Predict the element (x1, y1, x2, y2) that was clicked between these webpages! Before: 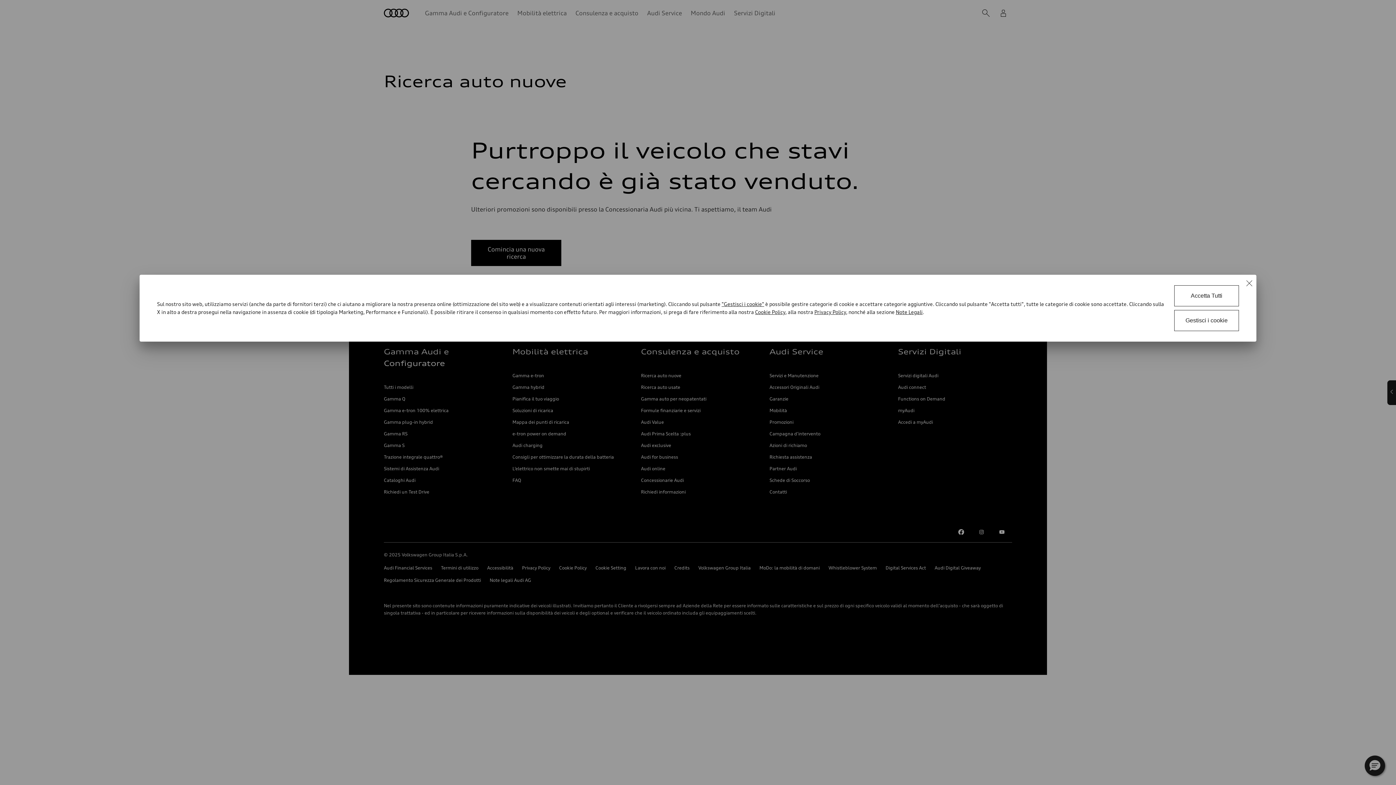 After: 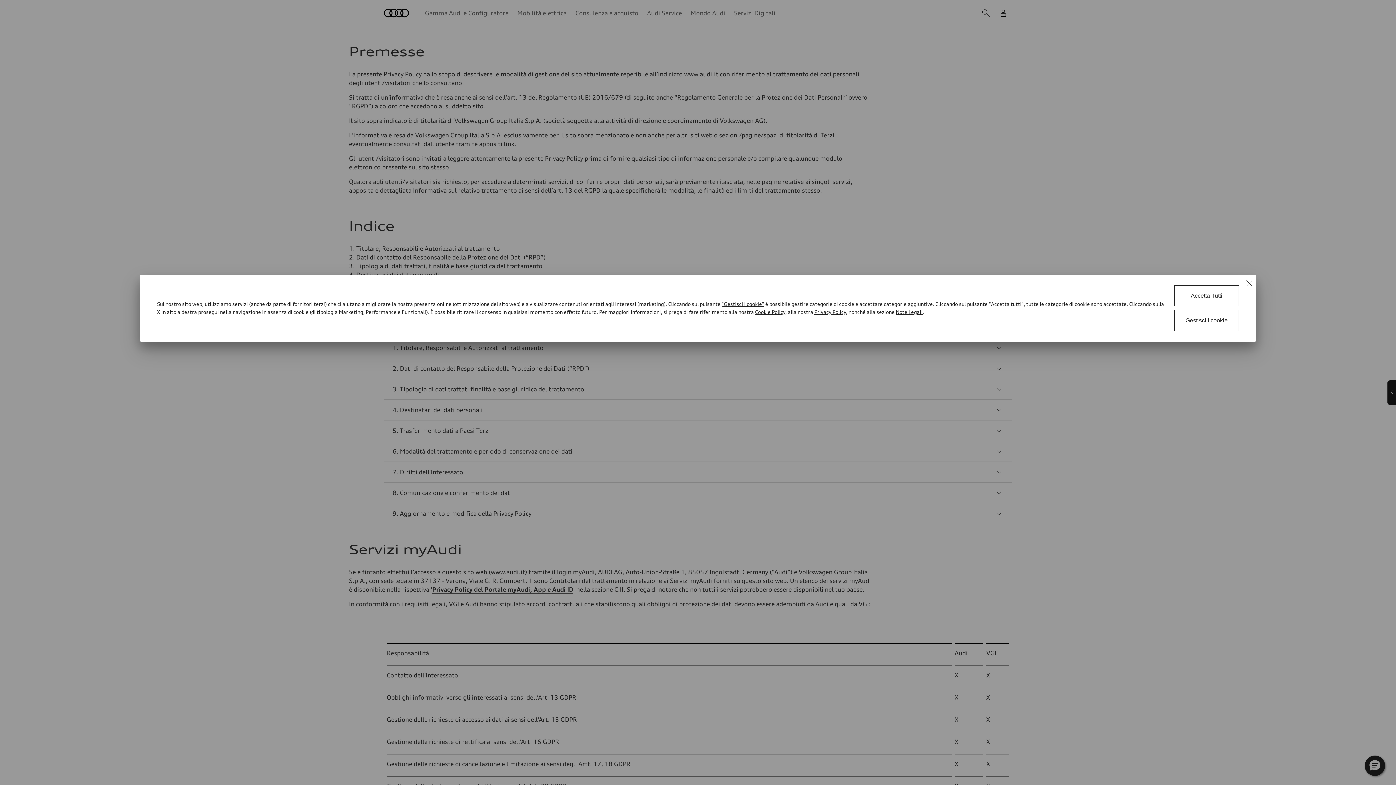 Action: bbox: (814, 309, 846, 315) label: Privacy Policy